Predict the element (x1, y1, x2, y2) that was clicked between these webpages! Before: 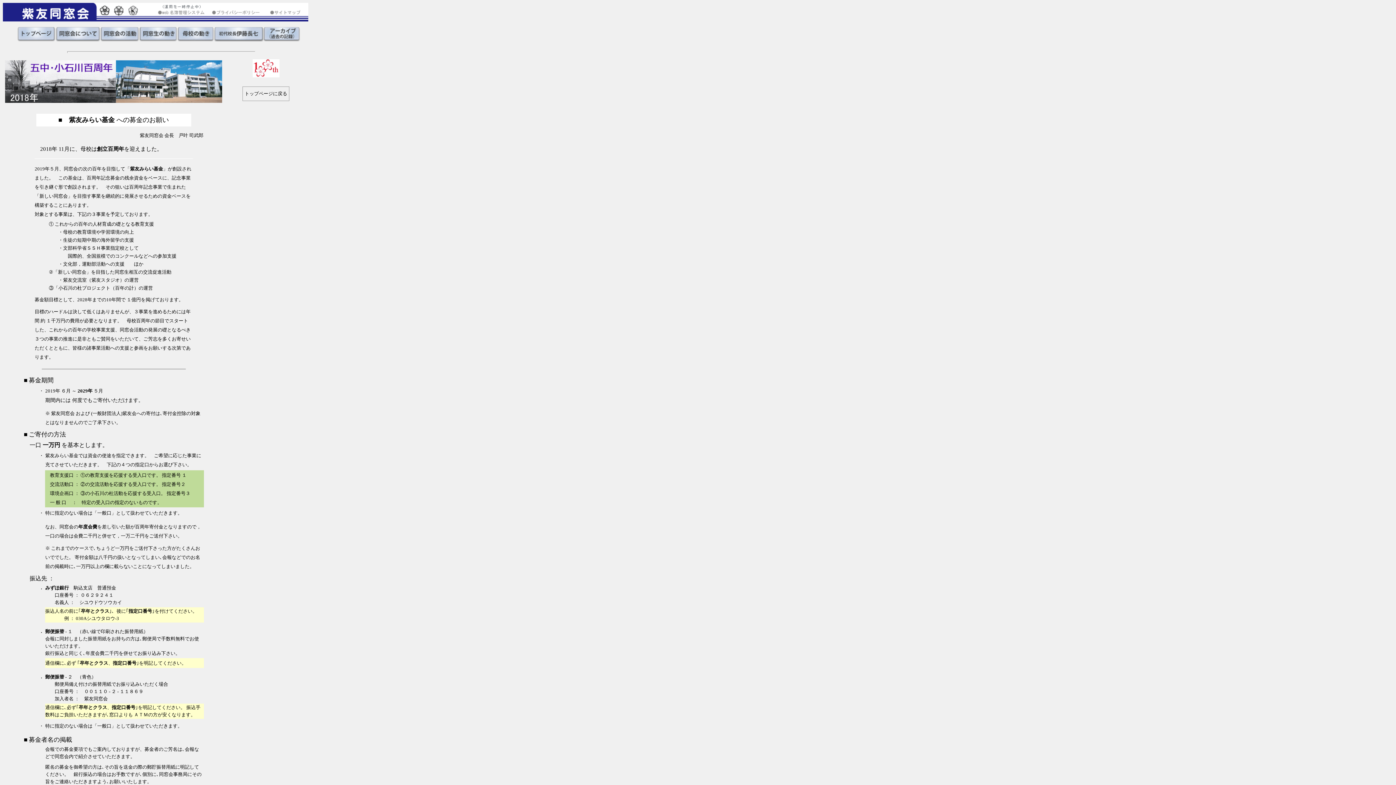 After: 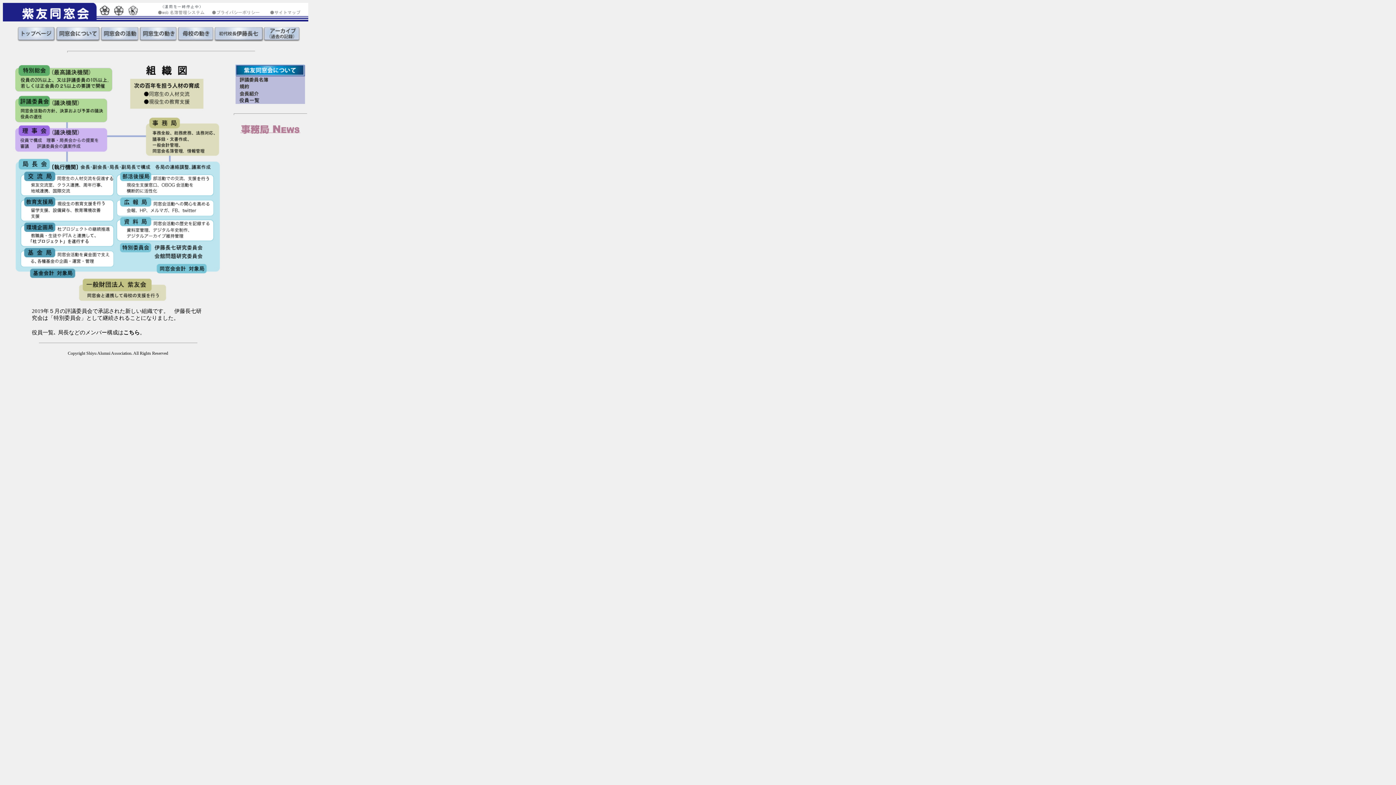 Action: bbox: (55, 26, 100, 41)